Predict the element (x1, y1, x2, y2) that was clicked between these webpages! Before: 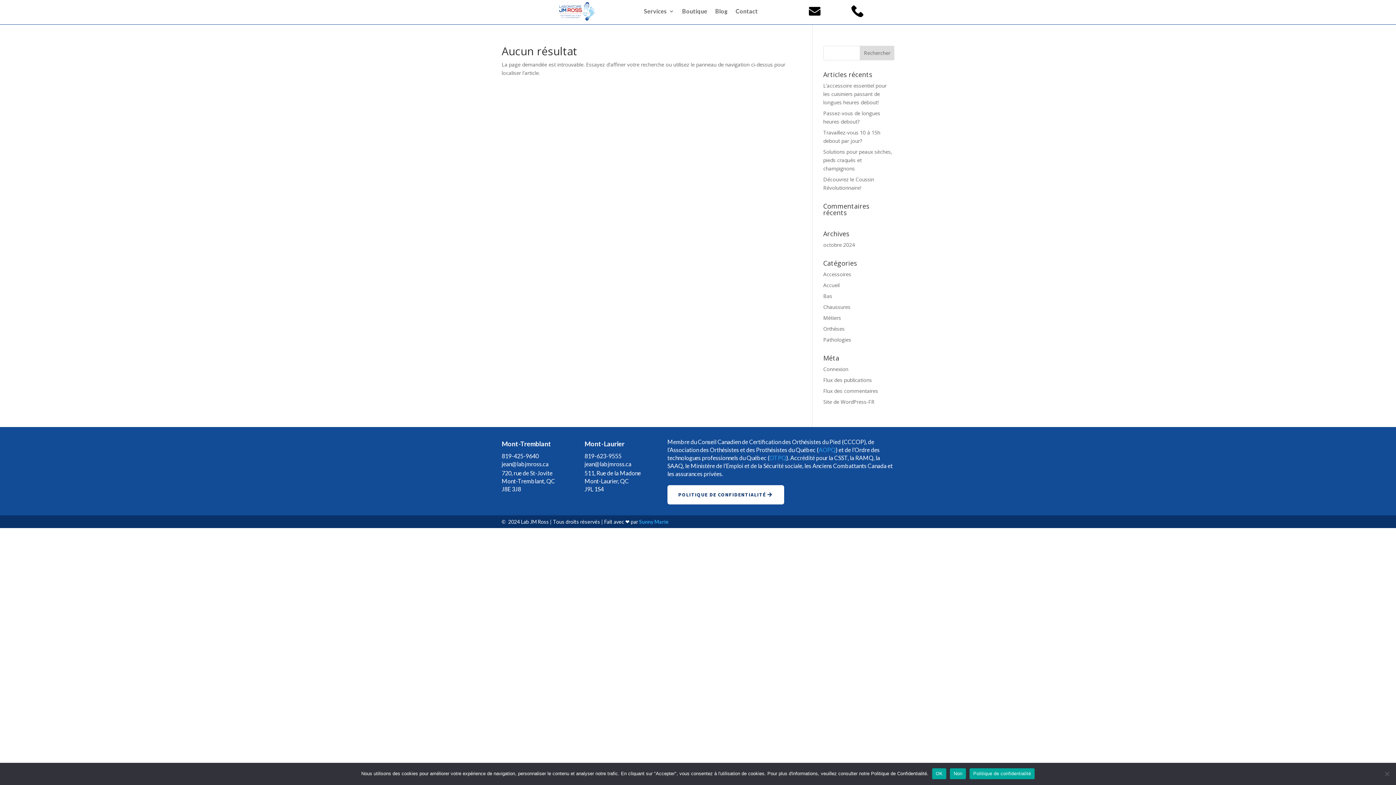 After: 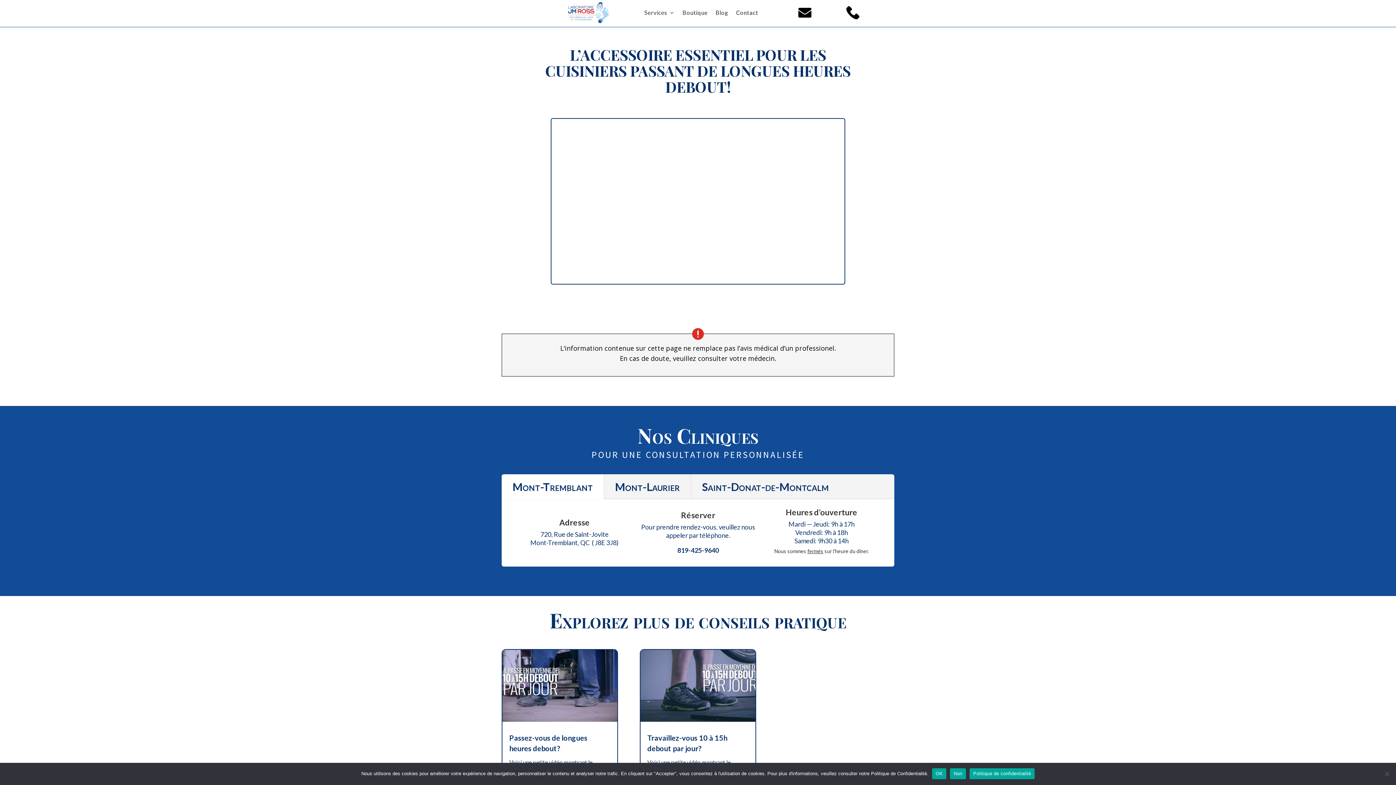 Action: bbox: (823, 82, 886, 105) label: L’accessoire essentiel pour les cuisiniers passant de longues heures debout!